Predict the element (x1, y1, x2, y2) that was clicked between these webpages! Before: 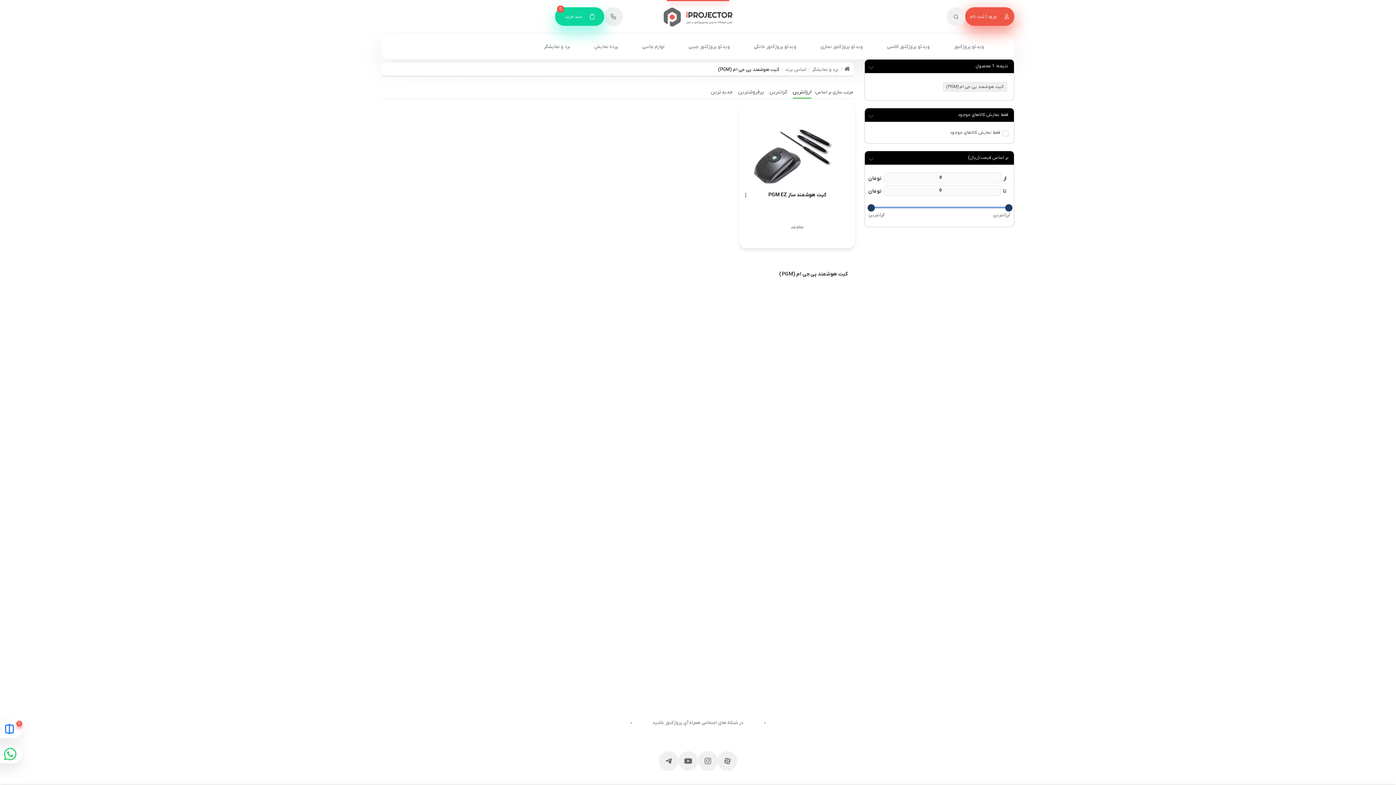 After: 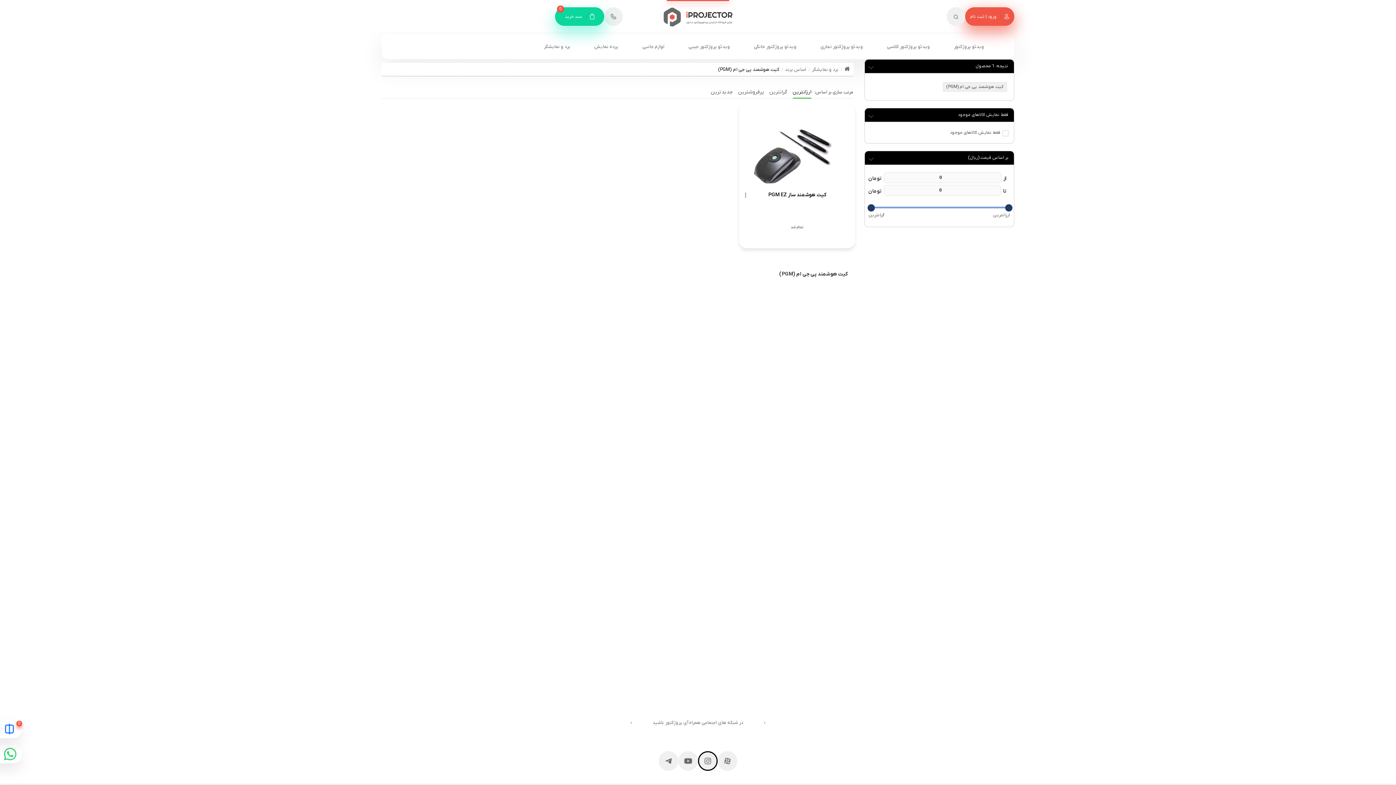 Action: bbox: (698, 751, 717, 771)